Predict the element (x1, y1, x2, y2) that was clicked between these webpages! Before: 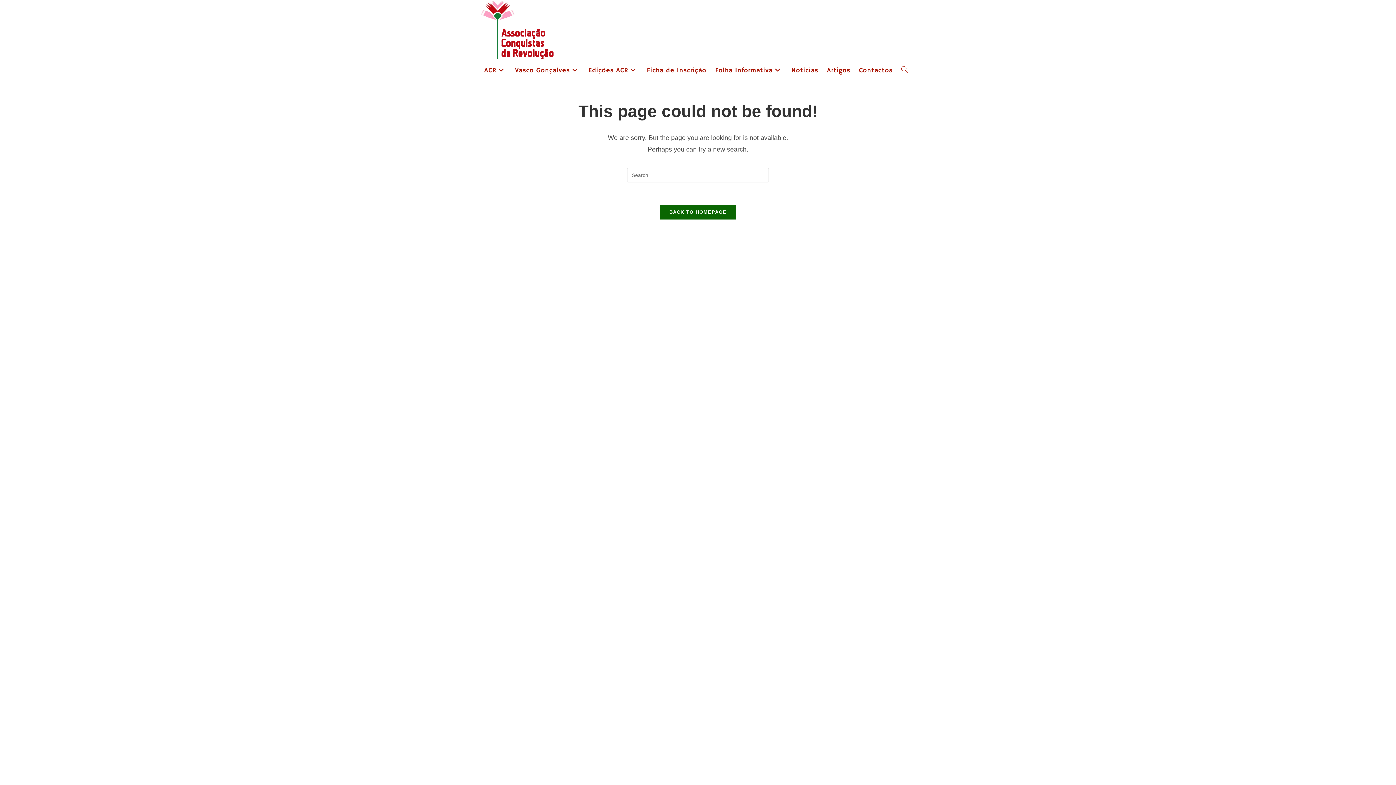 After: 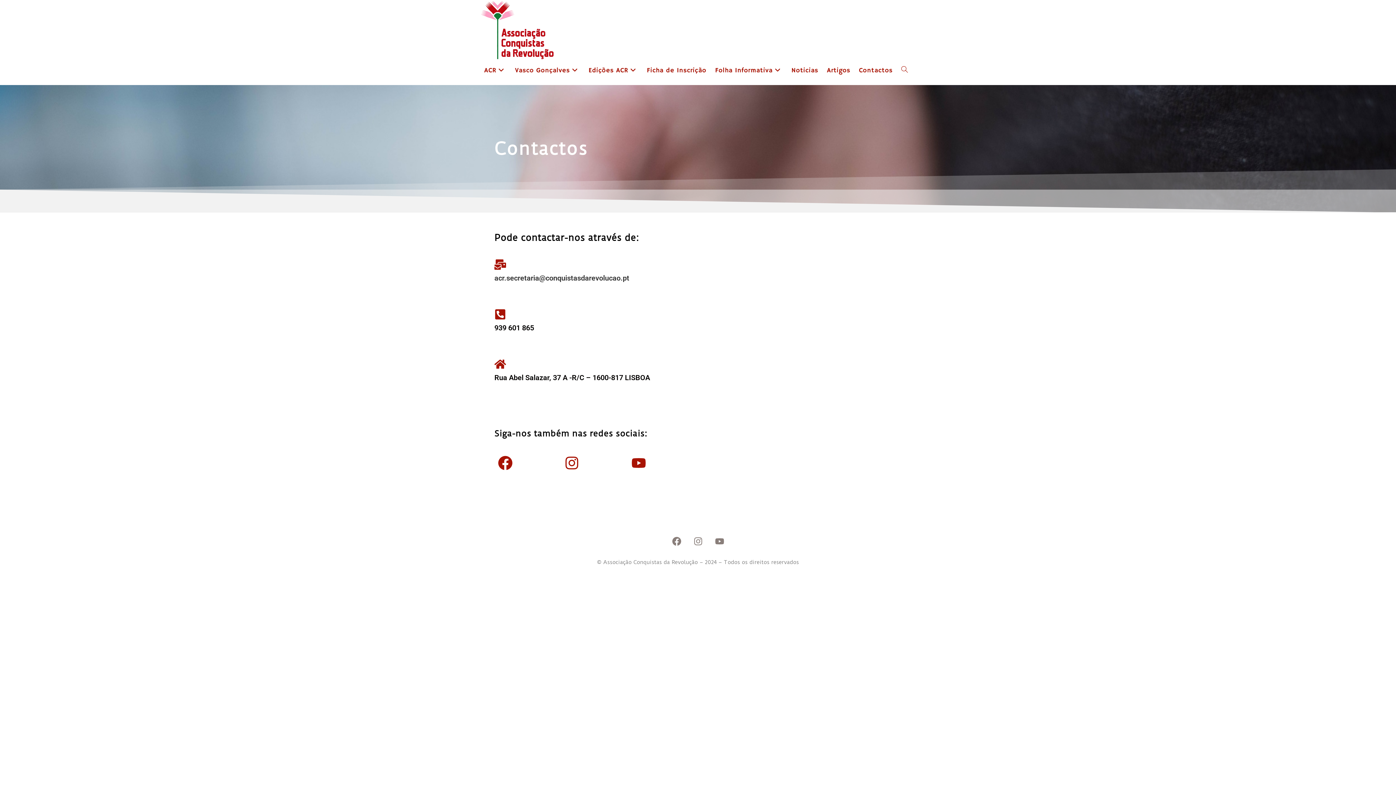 Action: label: Contactos bbox: (854, 59, 897, 81)